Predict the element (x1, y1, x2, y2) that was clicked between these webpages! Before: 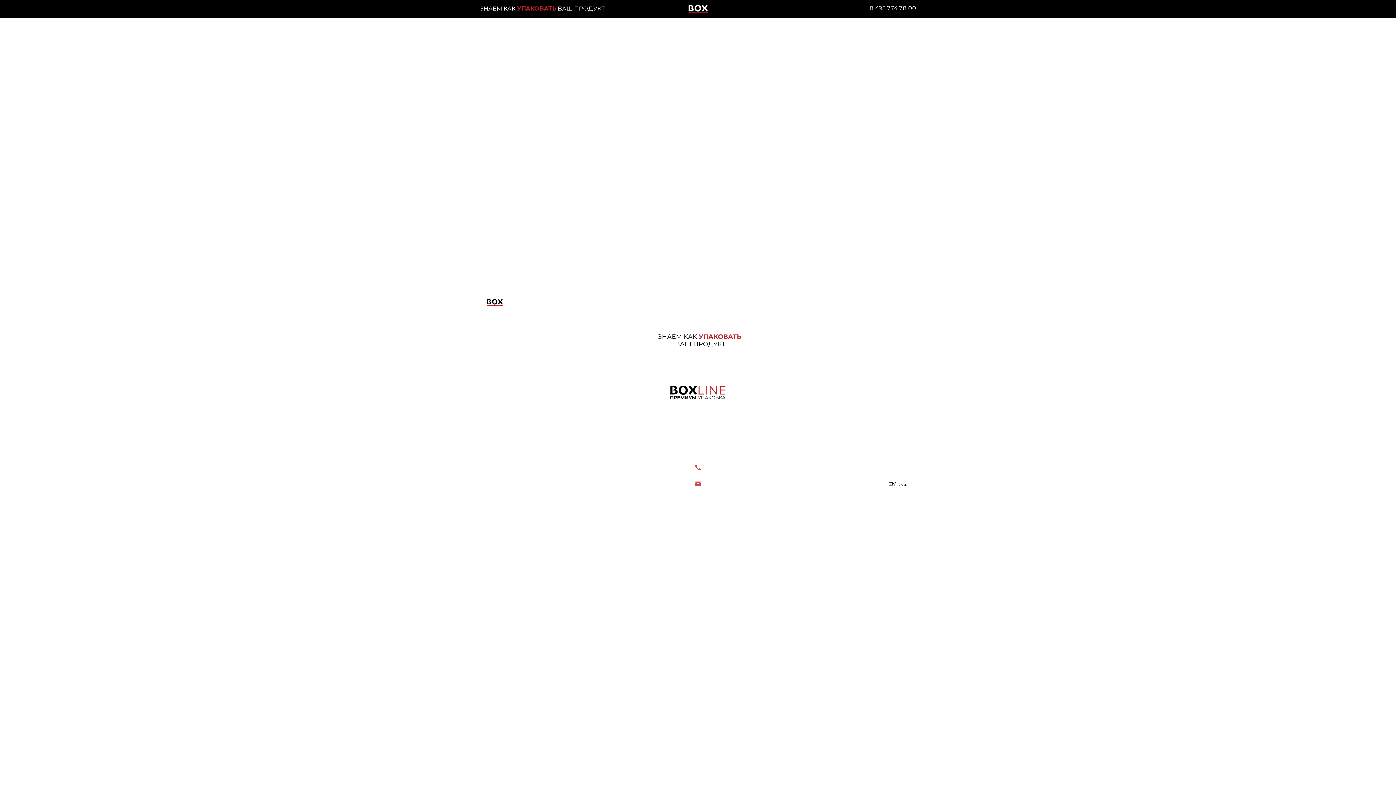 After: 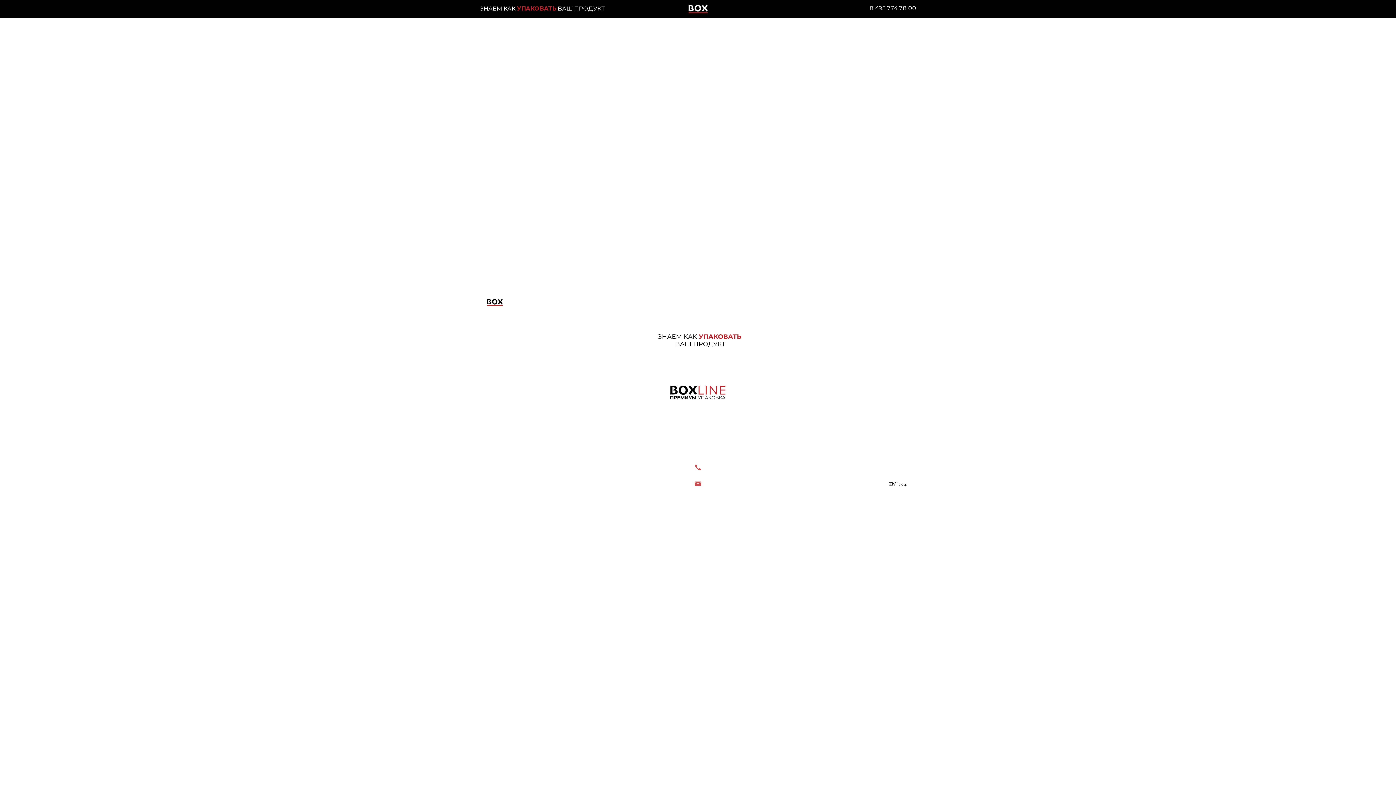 Action: bbox: (692, 462, 703, 473)